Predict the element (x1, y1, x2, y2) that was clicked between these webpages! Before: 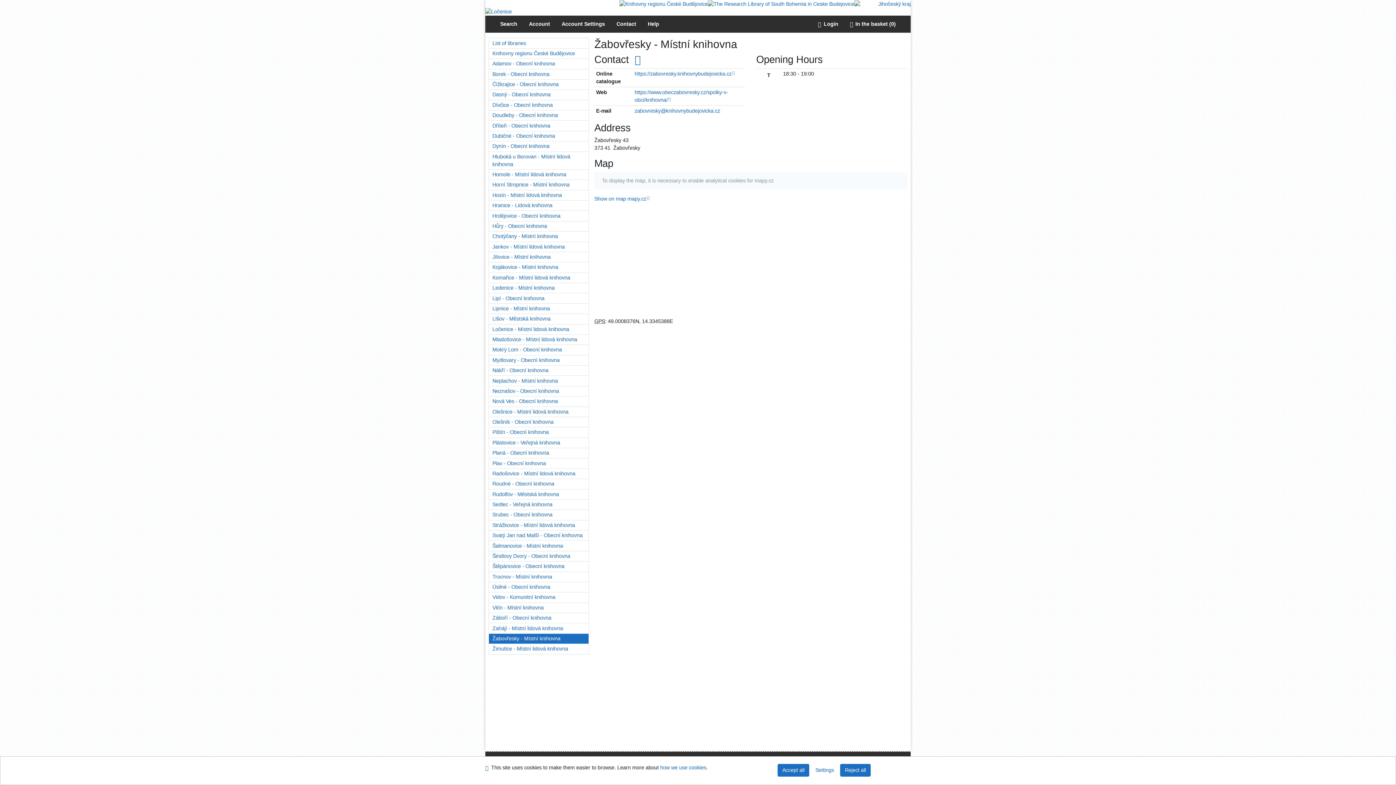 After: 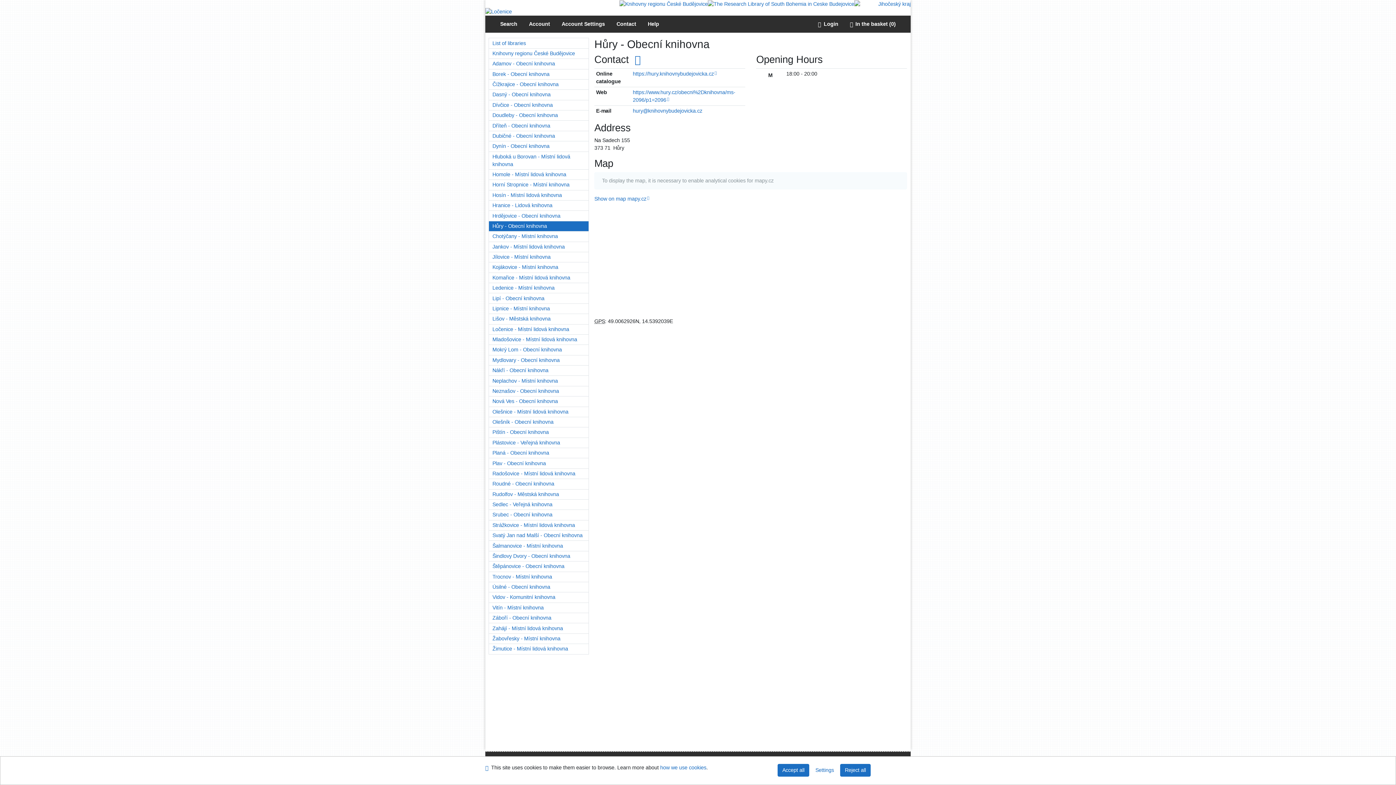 Action: label: The page with contact to the library bbox: (489, 221, 588, 231)